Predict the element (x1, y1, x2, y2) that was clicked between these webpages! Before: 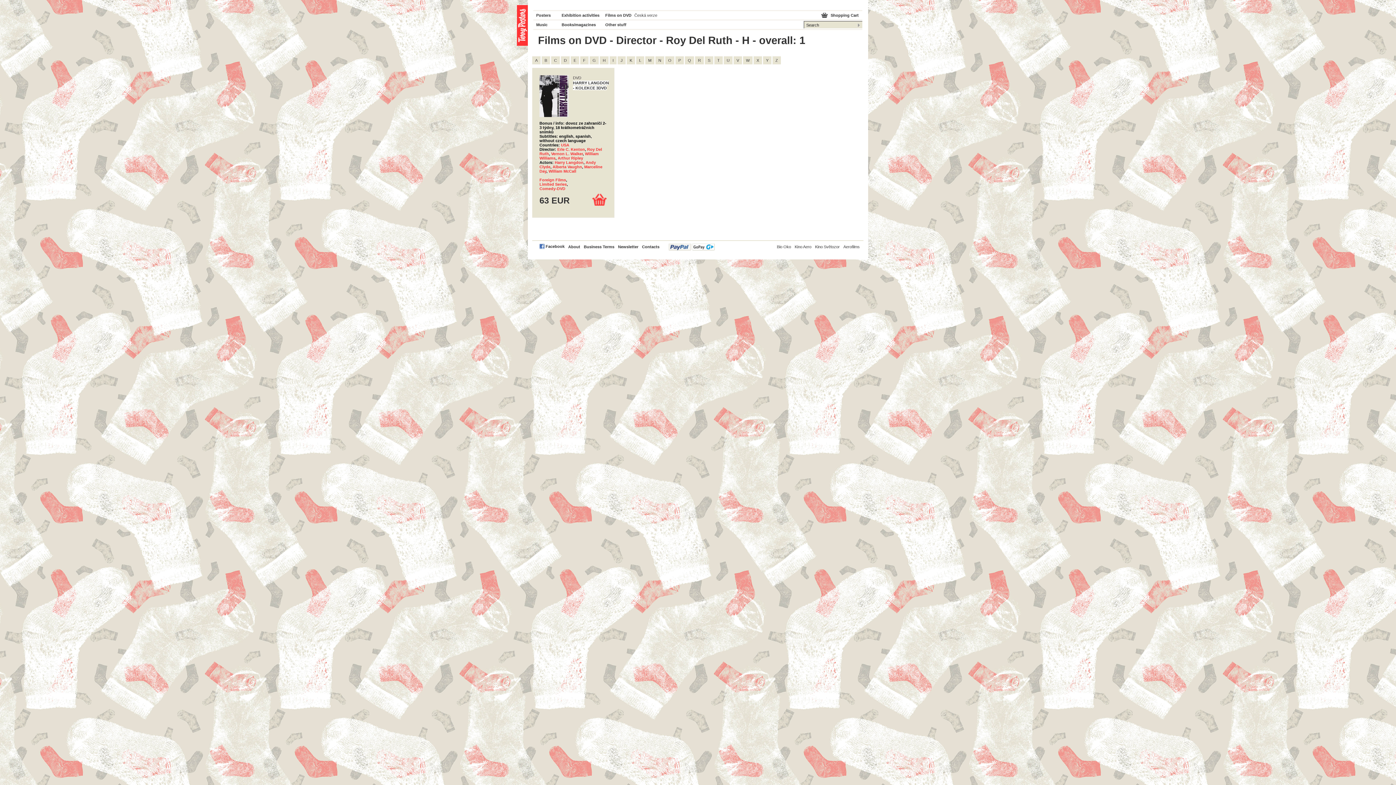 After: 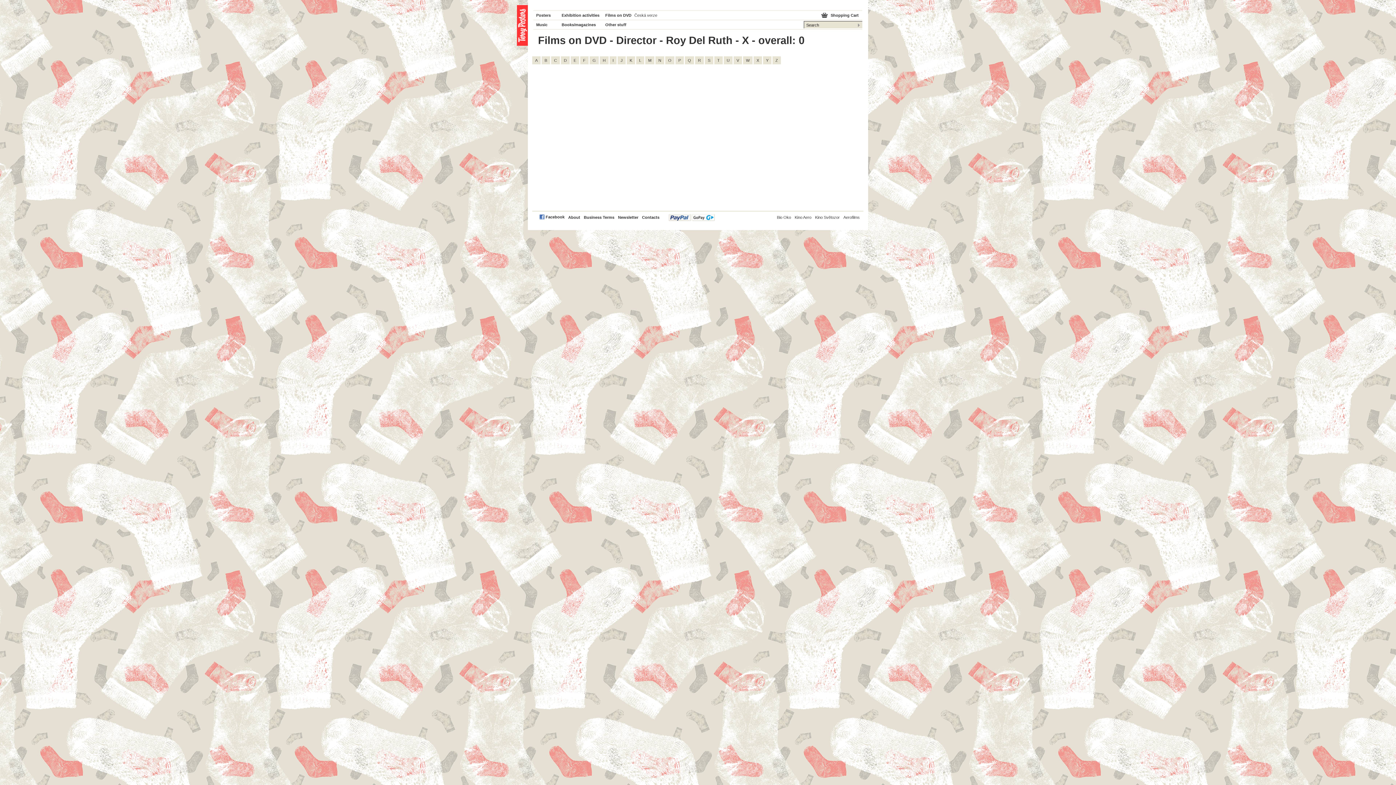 Action: bbox: (753, 56, 762, 64) label: X